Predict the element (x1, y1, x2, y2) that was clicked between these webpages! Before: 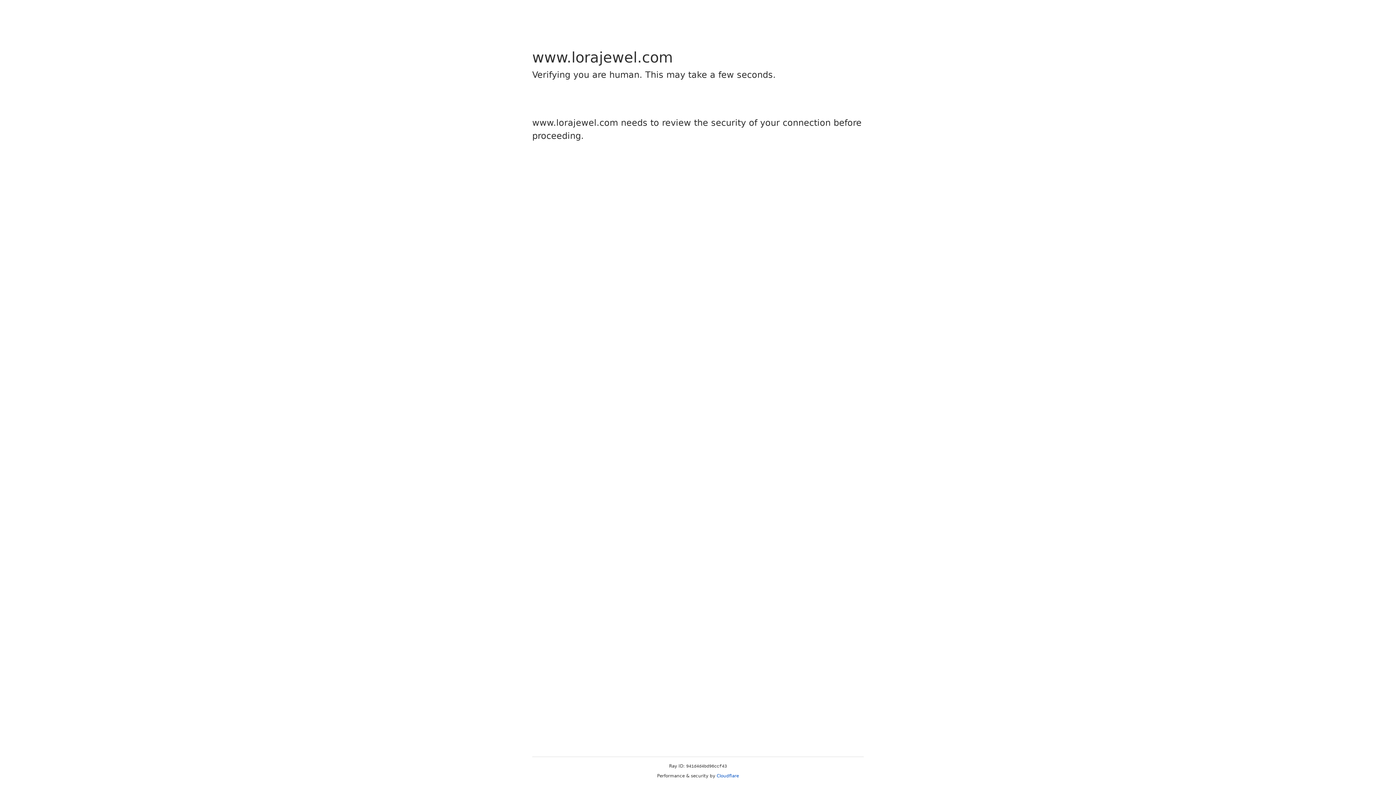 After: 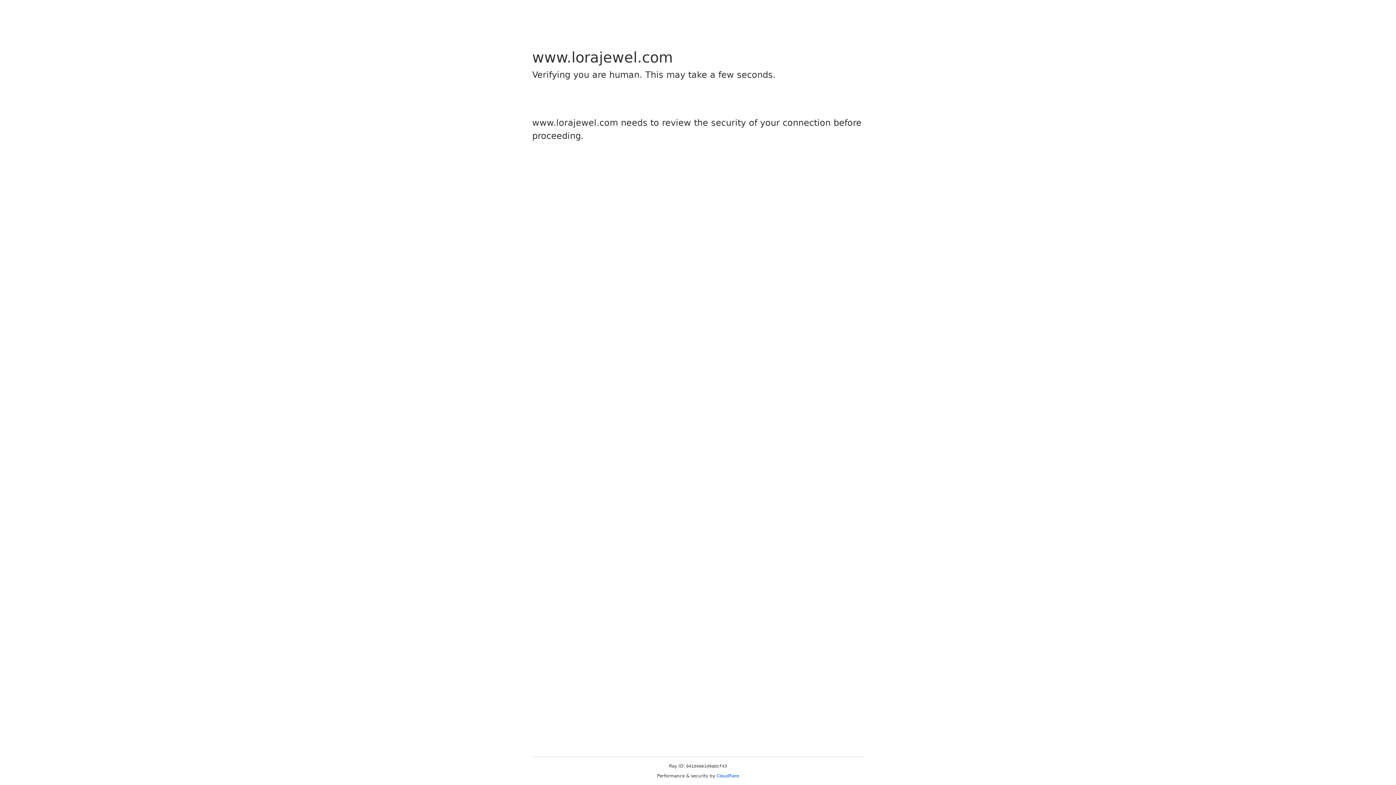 Action: label: Cloudflare bbox: (716, 773, 739, 778)